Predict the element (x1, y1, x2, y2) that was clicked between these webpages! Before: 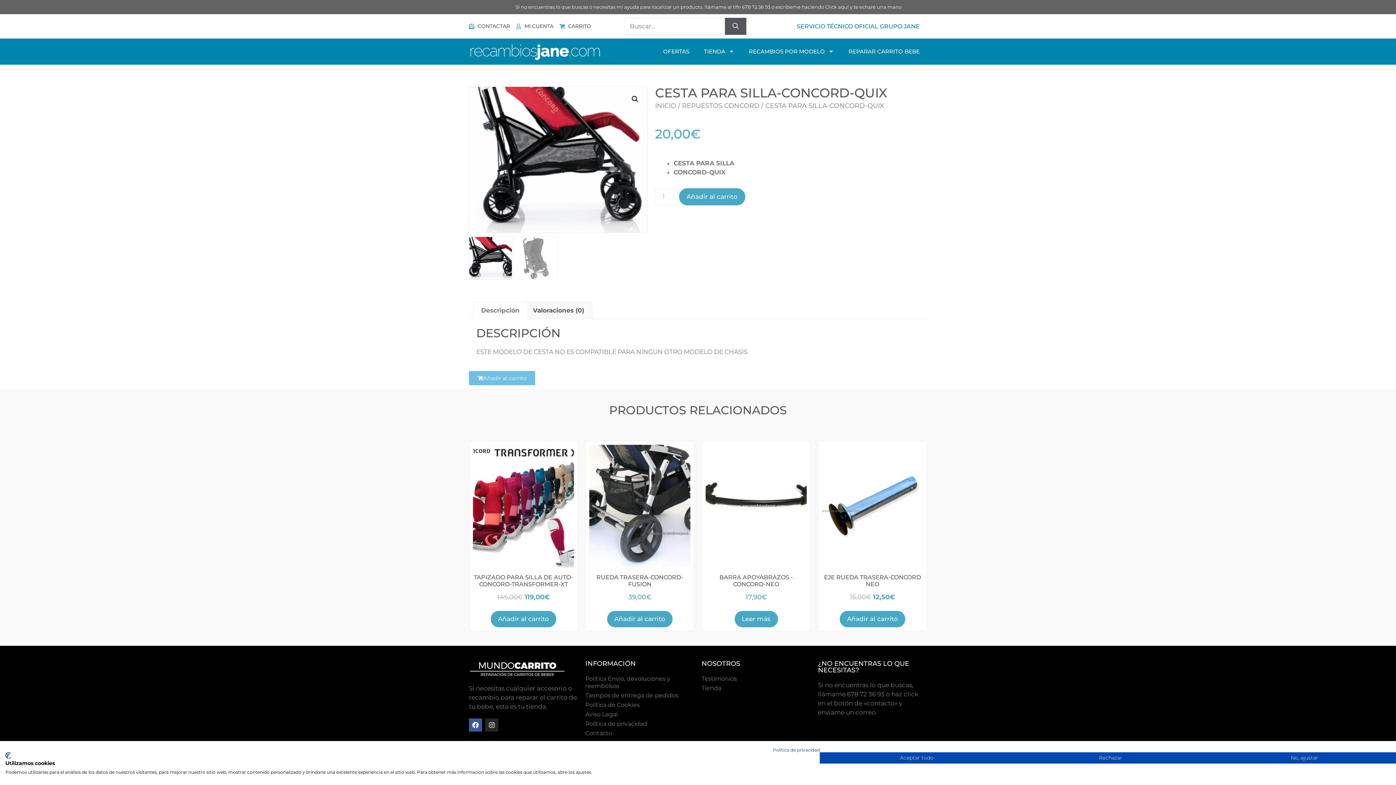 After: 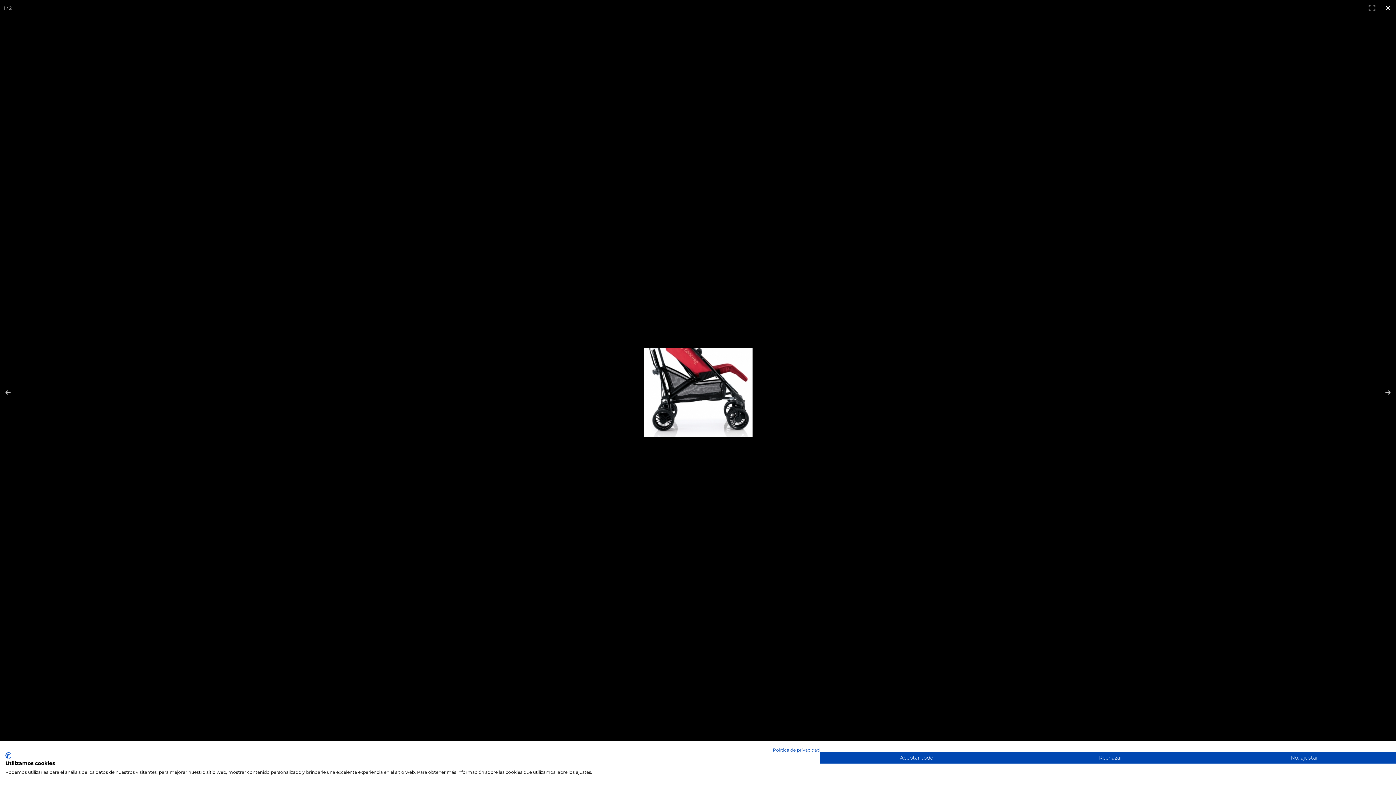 Action: label: Ver galería de imágenes a pantalla completa bbox: (628, 92, 641, 105)